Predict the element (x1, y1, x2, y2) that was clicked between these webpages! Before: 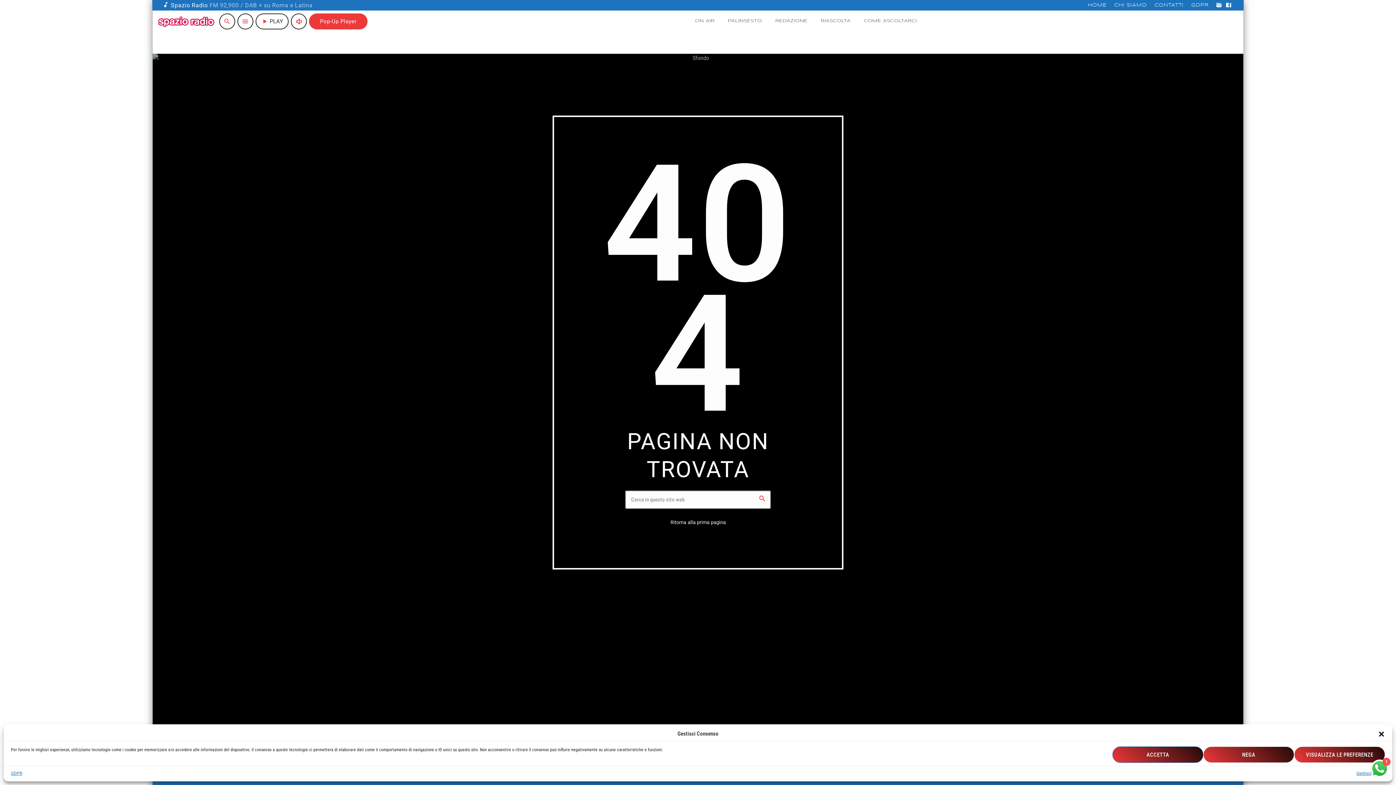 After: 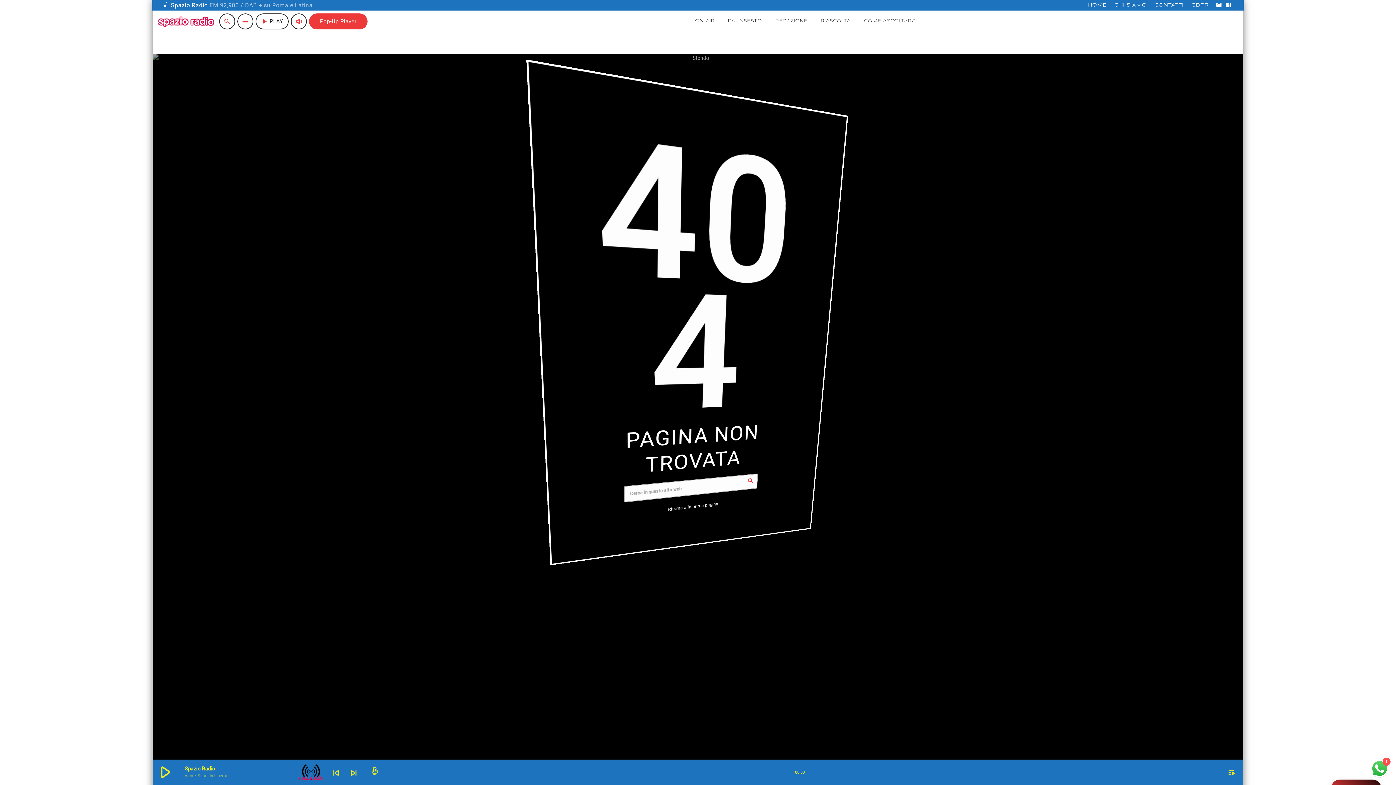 Action: bbox: (1203, 746, 1294, 763) label: NEGA